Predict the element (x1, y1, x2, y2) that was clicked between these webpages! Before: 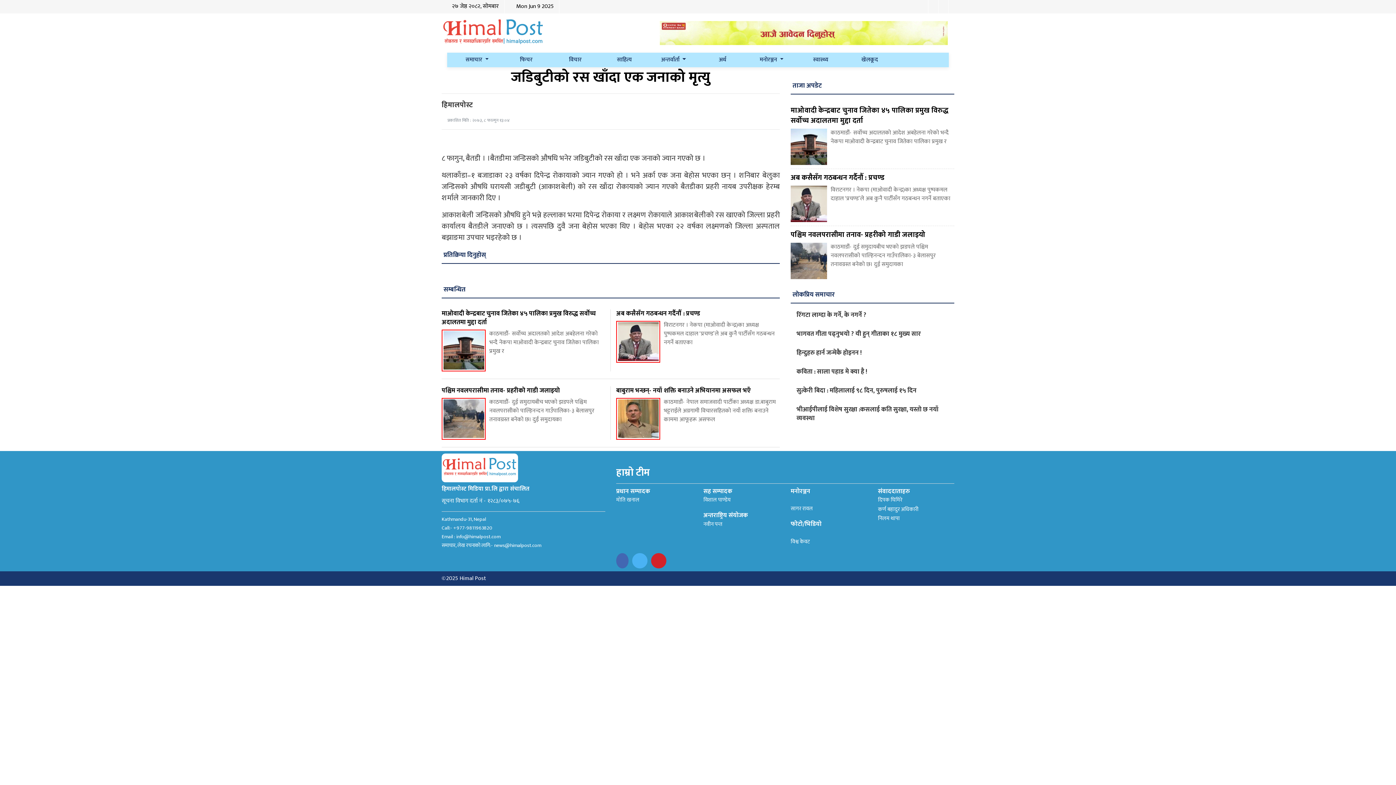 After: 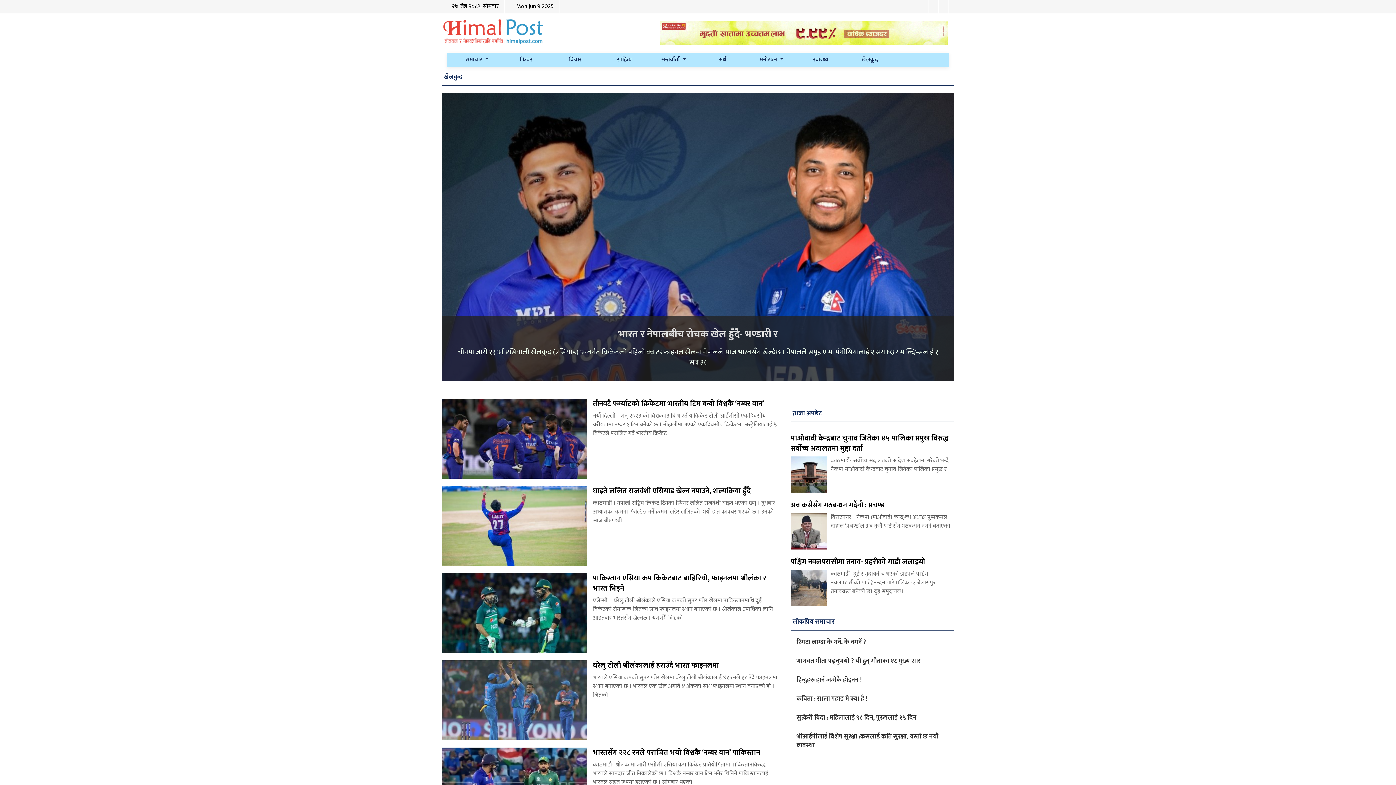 Action: bbox: (845, 52, 894, 67) label: खेलकूद